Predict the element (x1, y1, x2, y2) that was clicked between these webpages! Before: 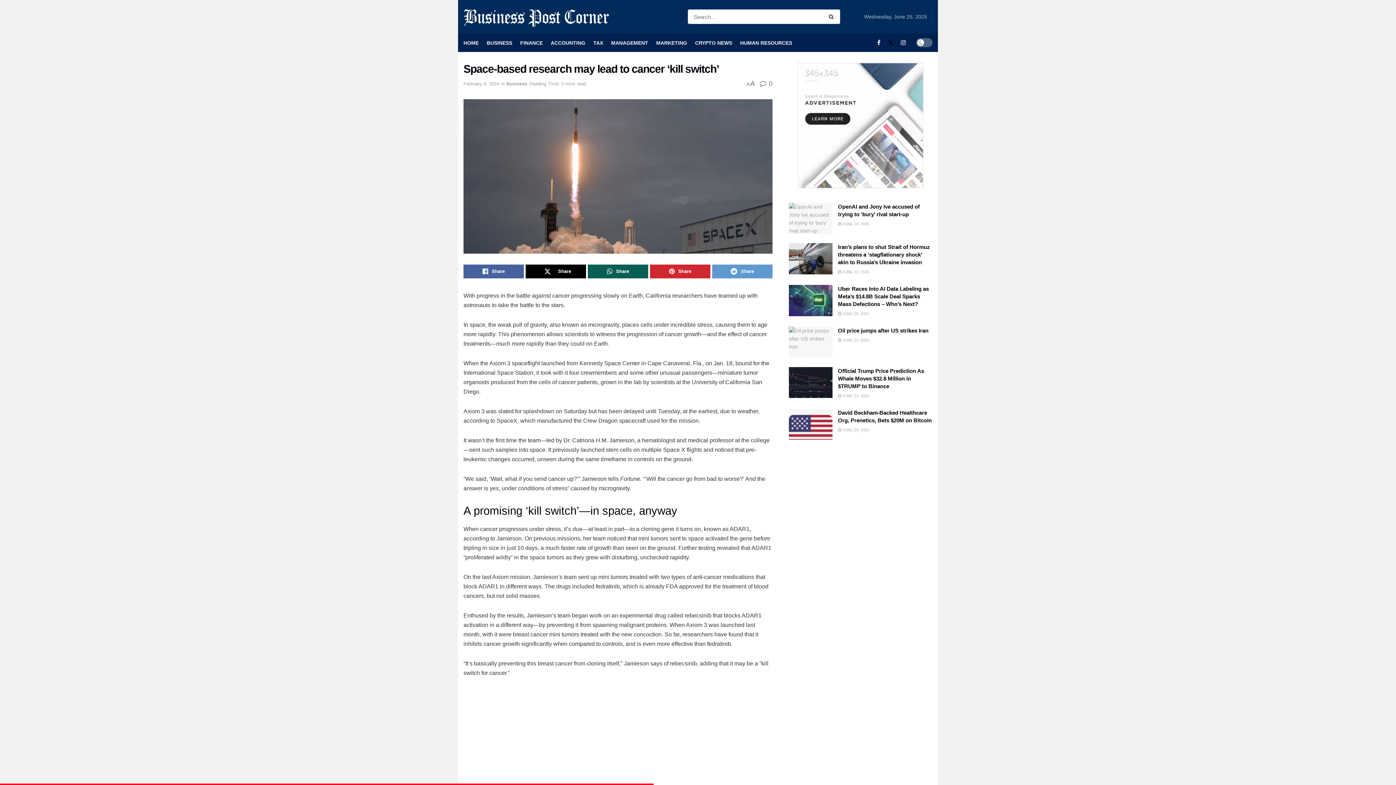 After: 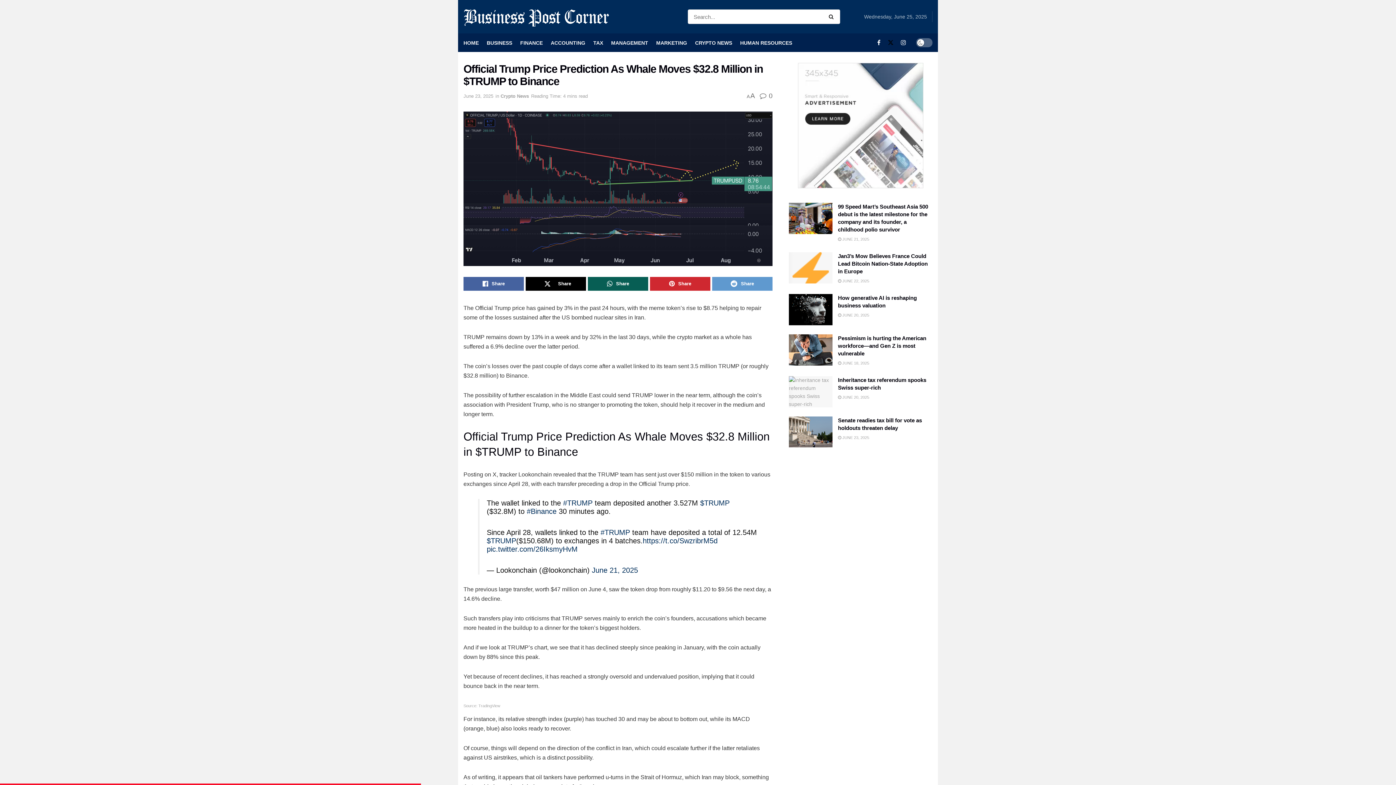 Action: bbox: (789, 367, 832, 398) label: Read article: Official Trump Price Prediction As Whale Moves $32.8 Million in $TRUMP to Binance